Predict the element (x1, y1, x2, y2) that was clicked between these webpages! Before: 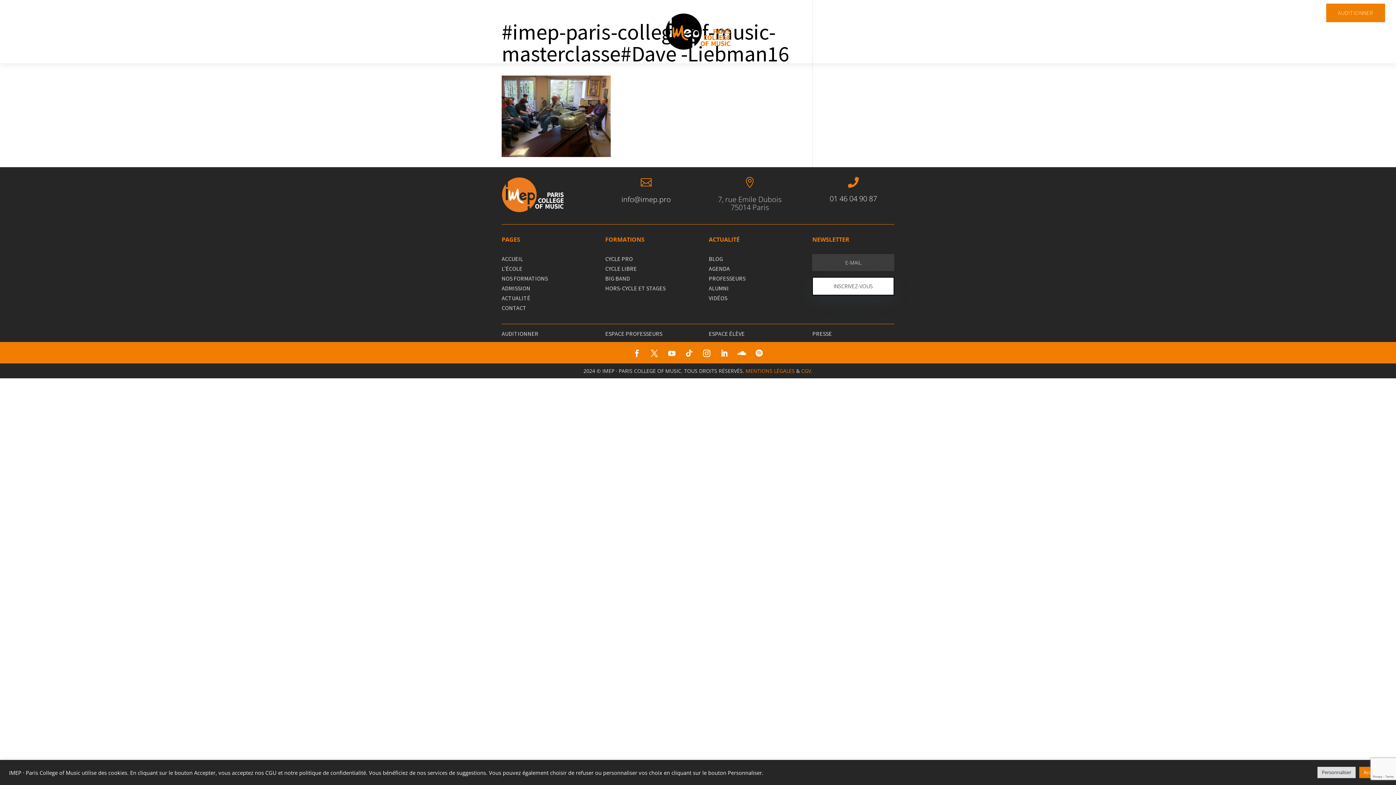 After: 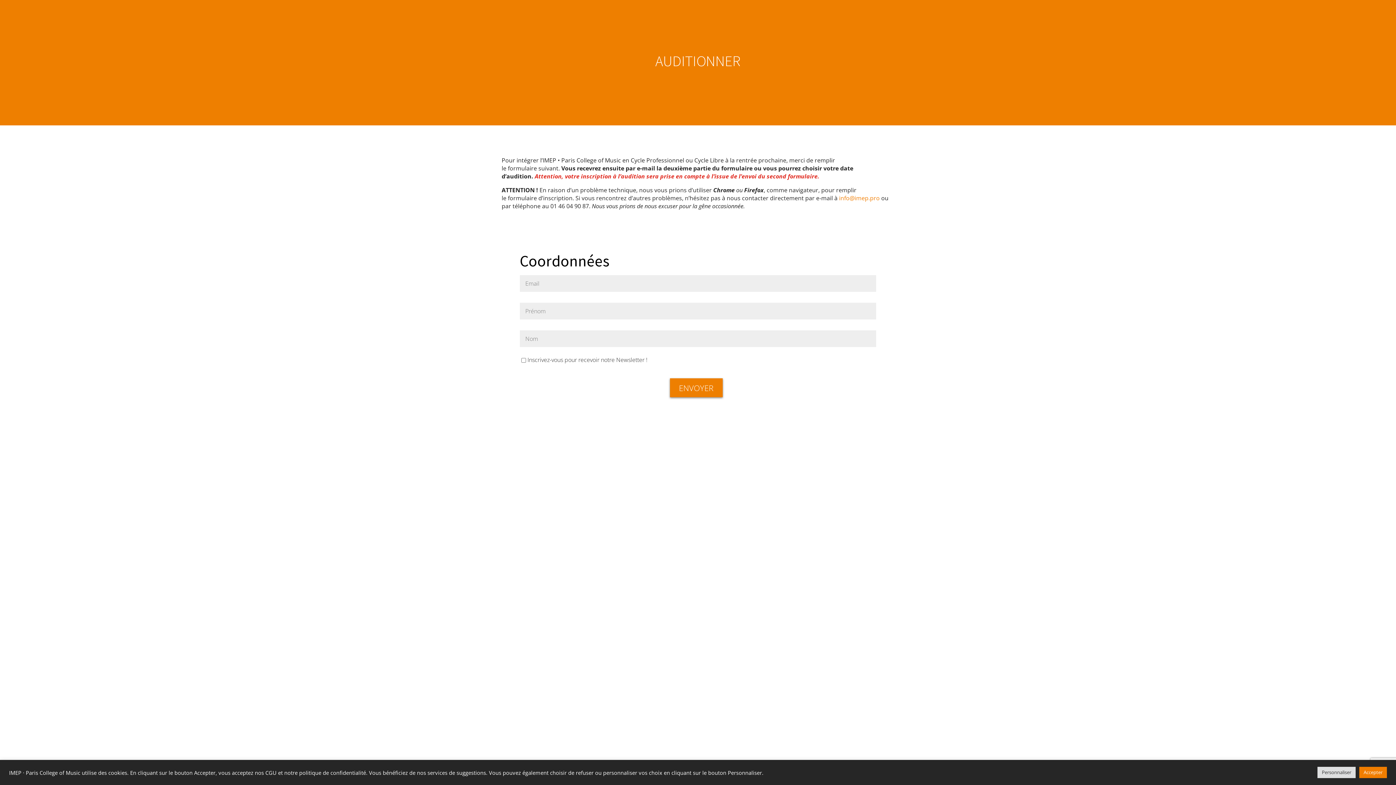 Action: bbox: (1326, 3, 1385, 22) label: AUDITIONNER